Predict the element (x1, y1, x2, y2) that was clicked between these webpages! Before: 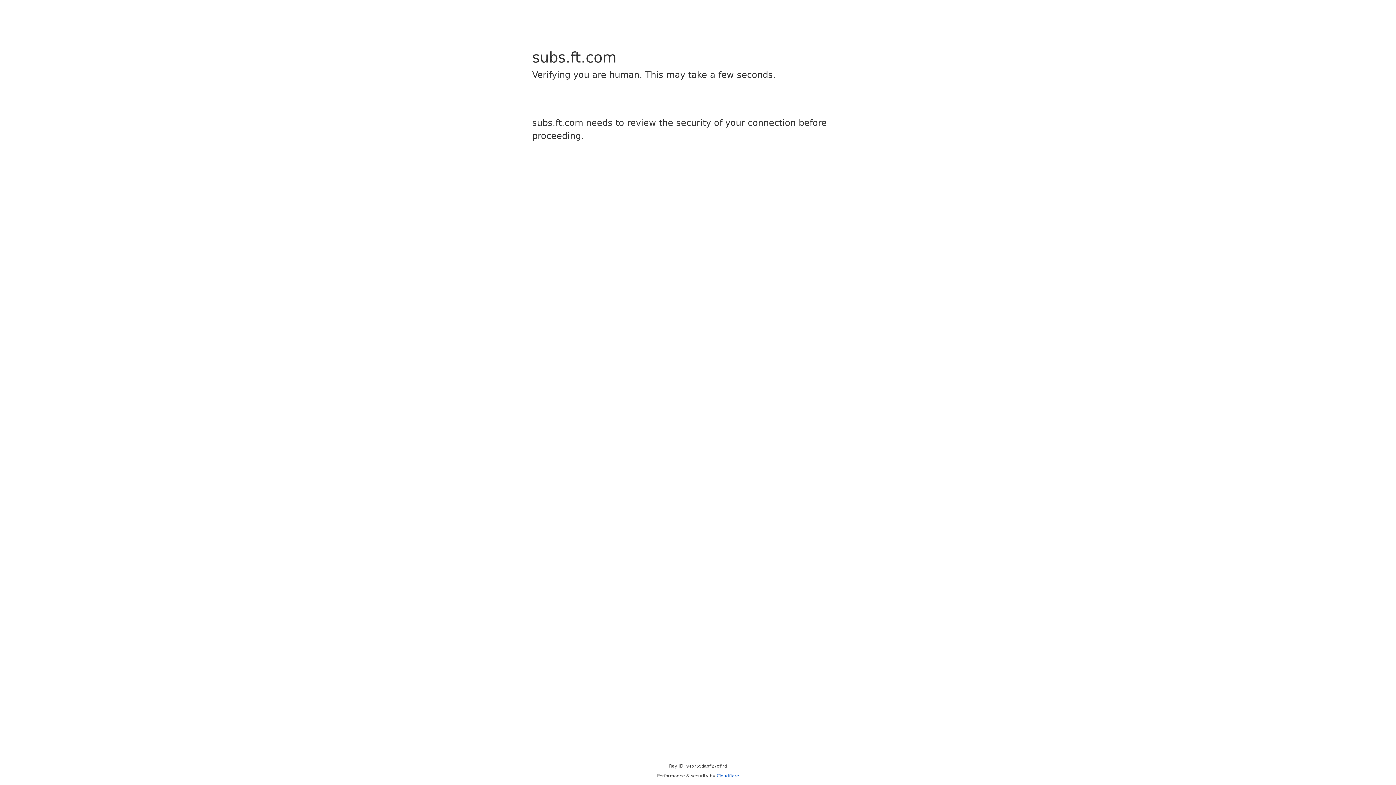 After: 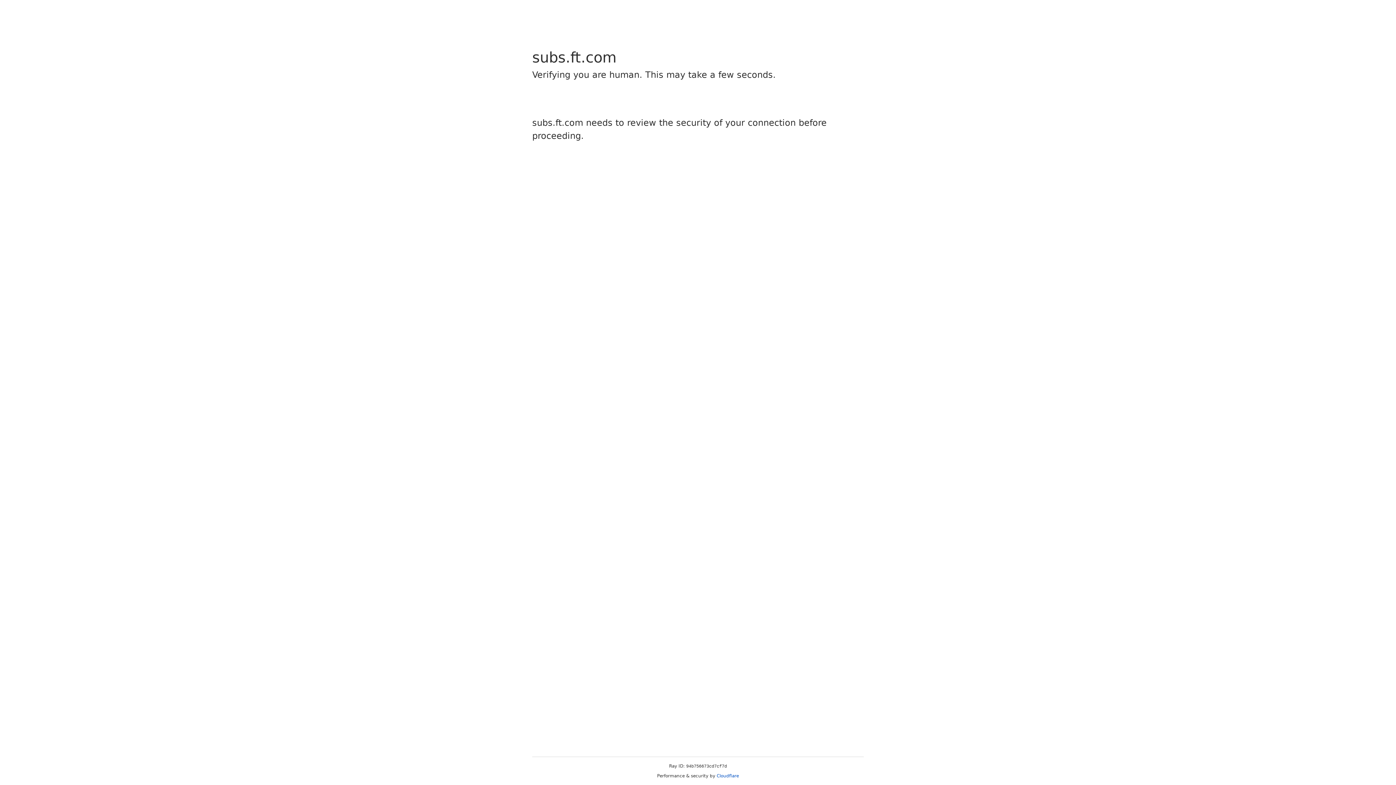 Action: label: Cloudflare bbox: (716, 773, 739, 778)